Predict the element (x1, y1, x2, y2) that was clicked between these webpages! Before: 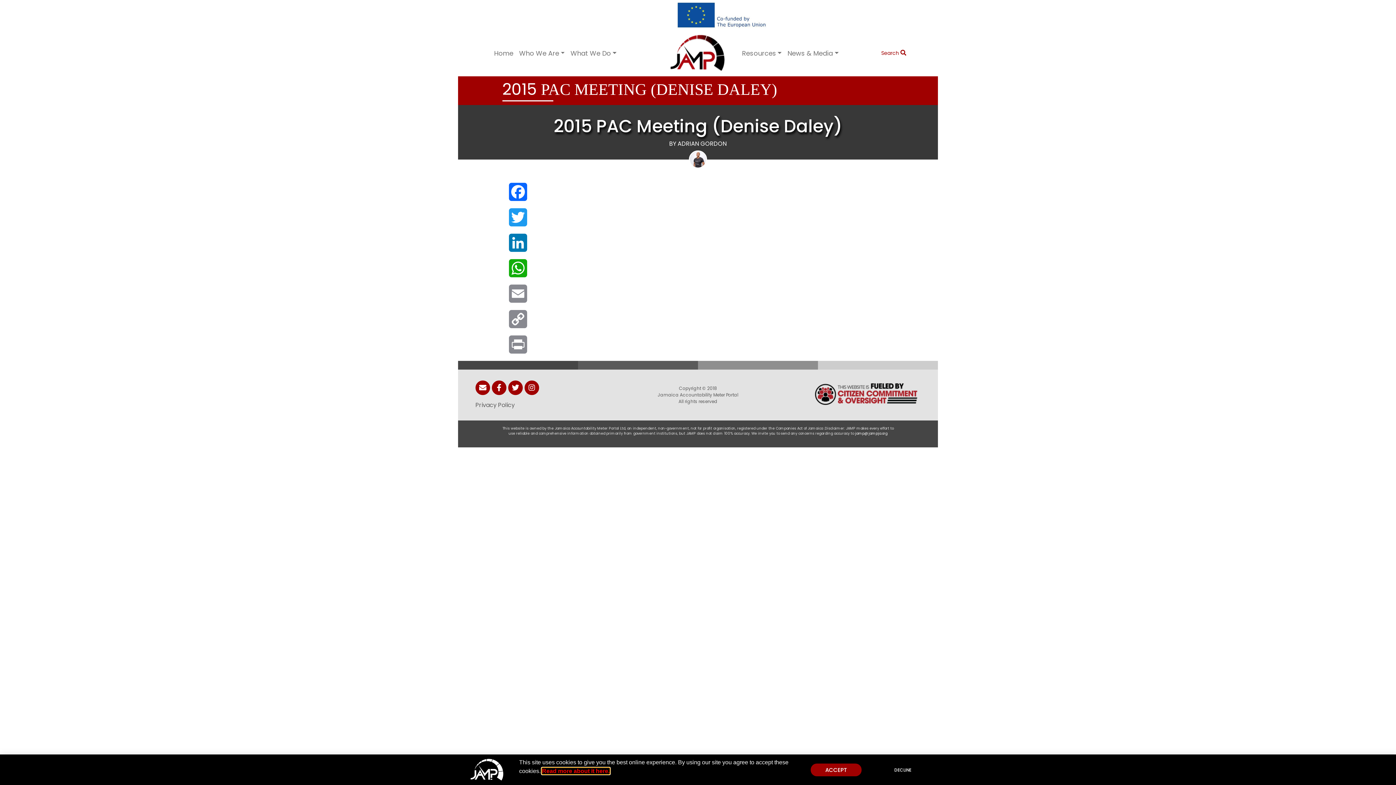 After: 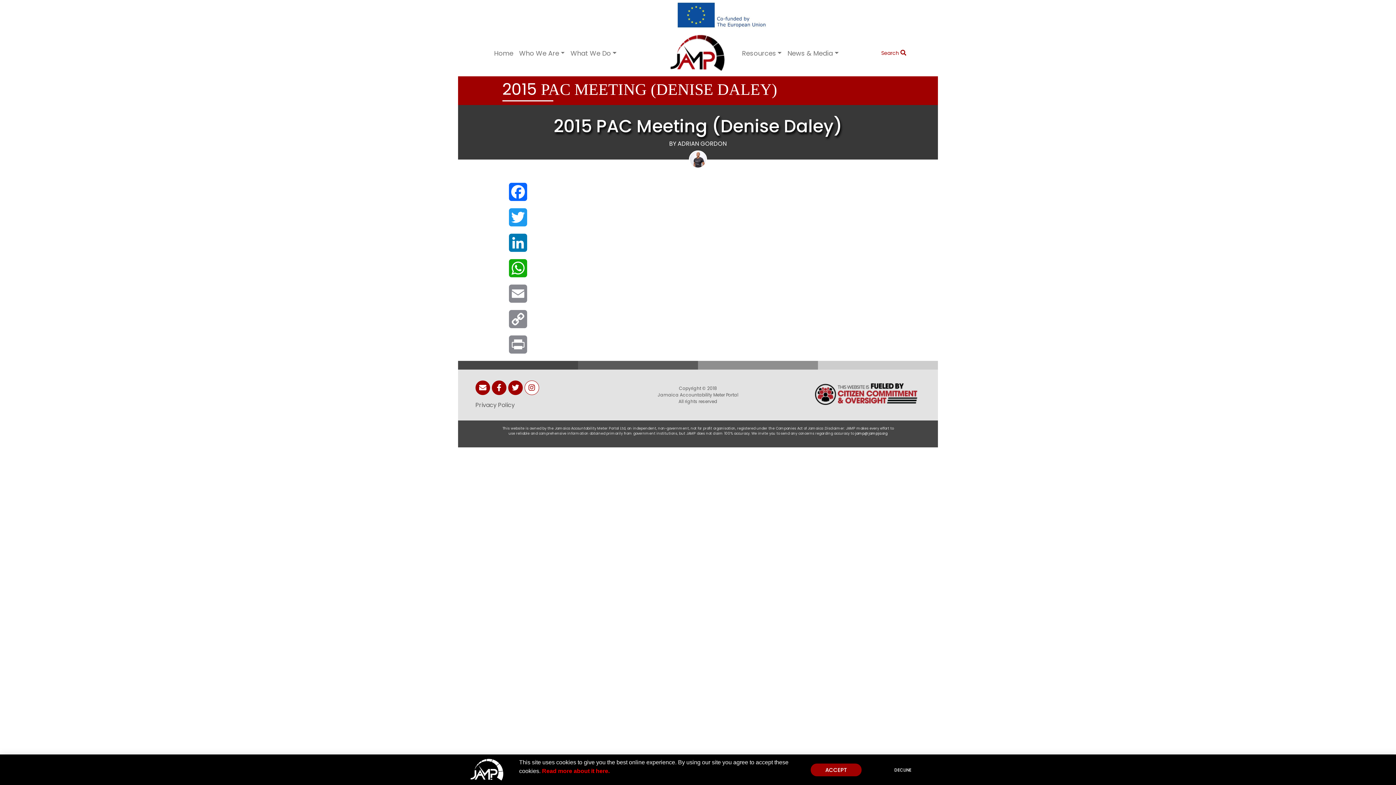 Action: bbox: (524, 380, 539, 395)